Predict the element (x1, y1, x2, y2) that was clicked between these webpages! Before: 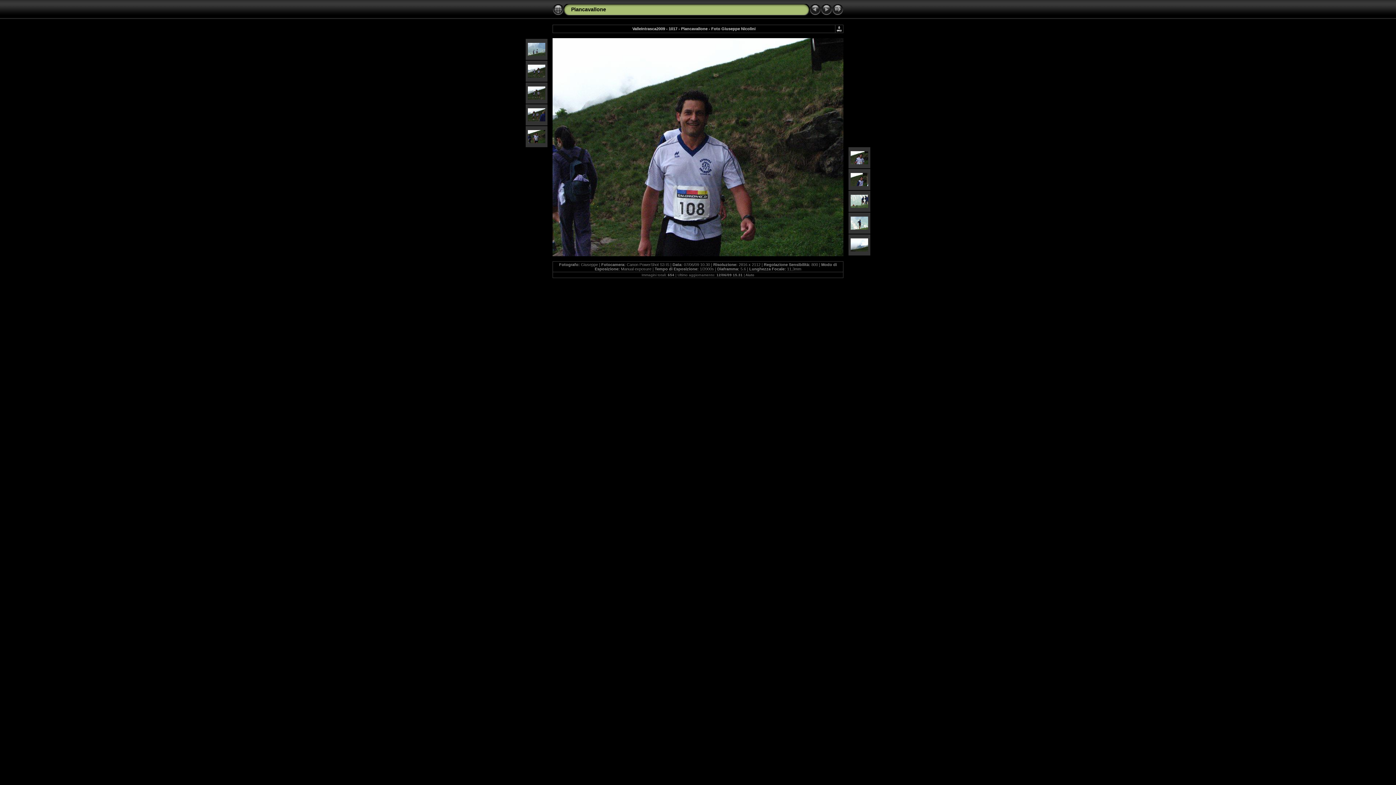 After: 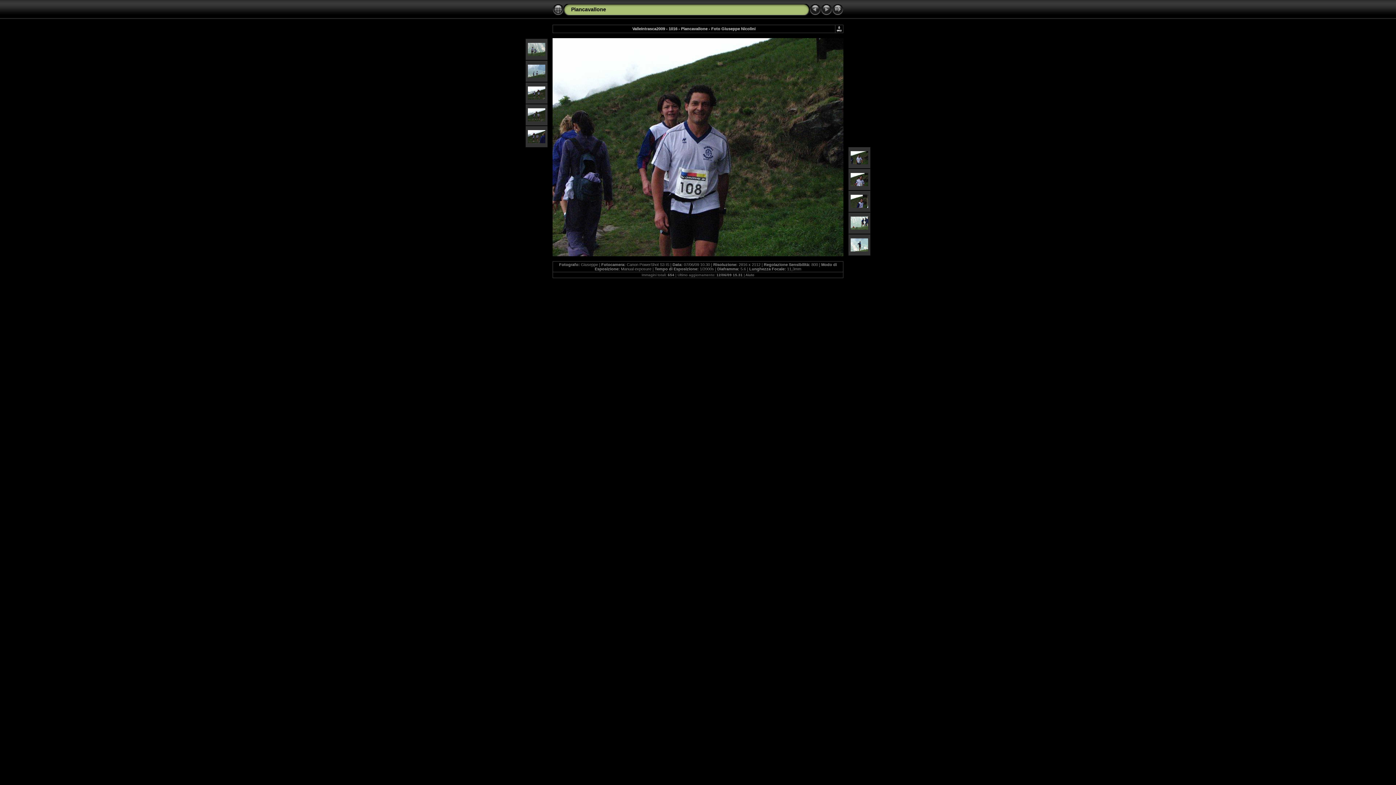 Action: bbox: (809, 11, 821, 16)